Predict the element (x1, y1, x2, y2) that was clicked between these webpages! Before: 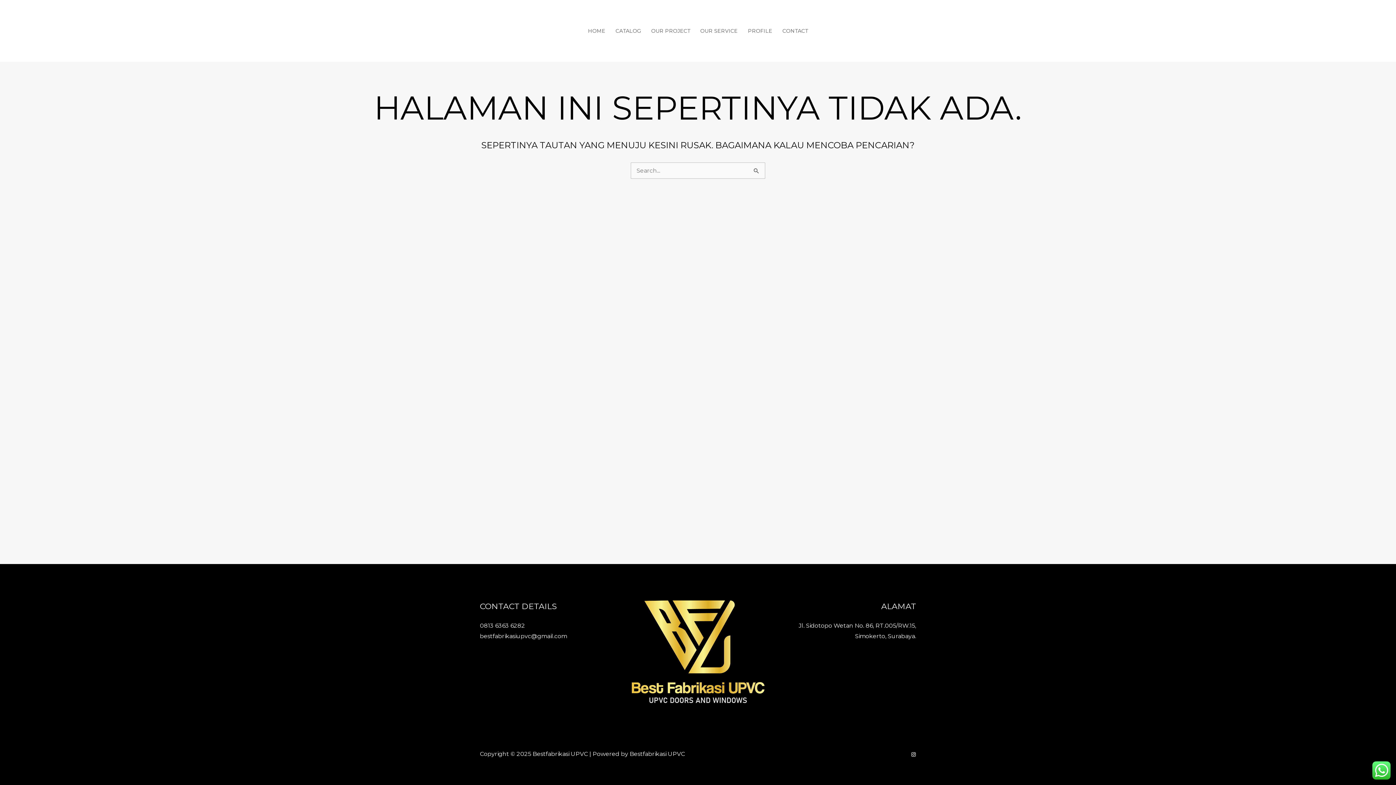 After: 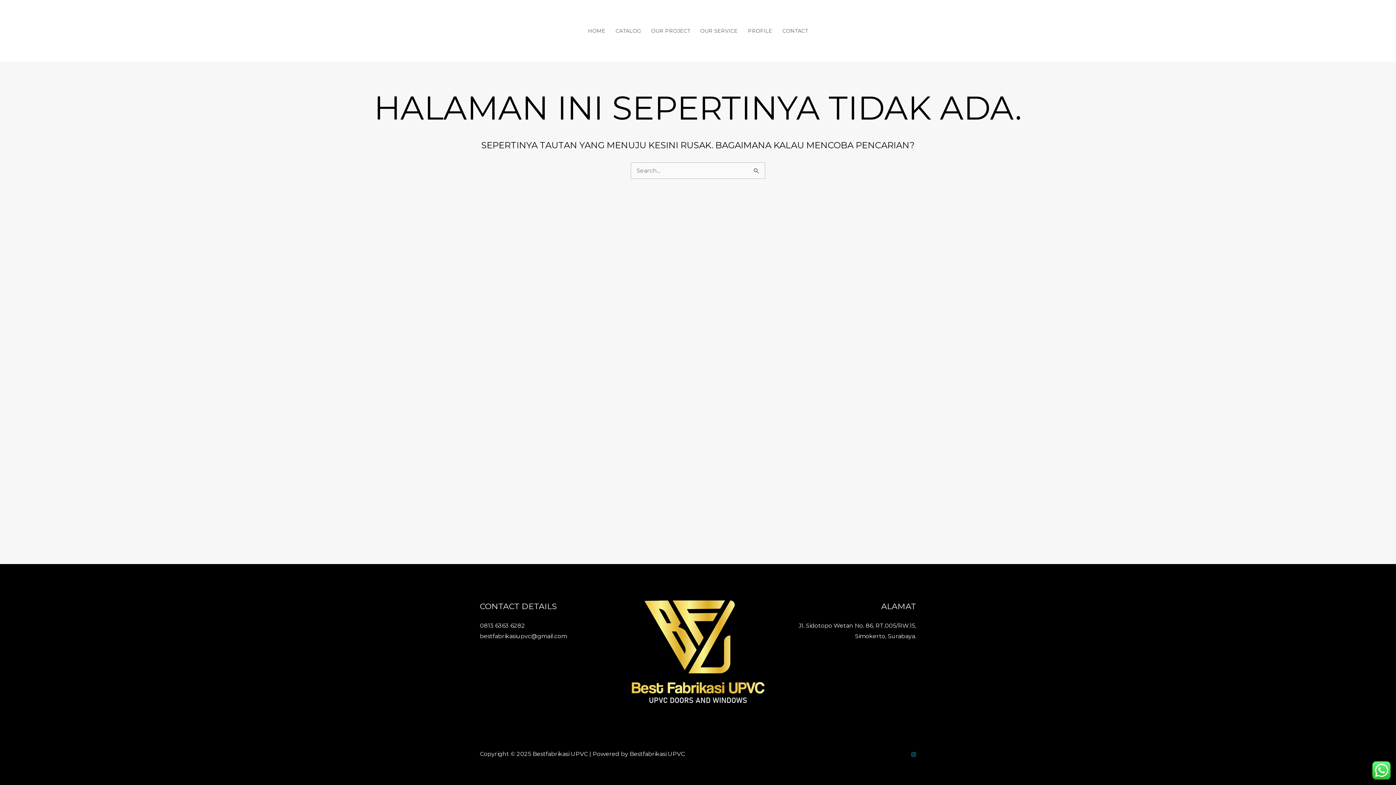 Action: bbox: (911, 752, 916, 757) label: Instagram